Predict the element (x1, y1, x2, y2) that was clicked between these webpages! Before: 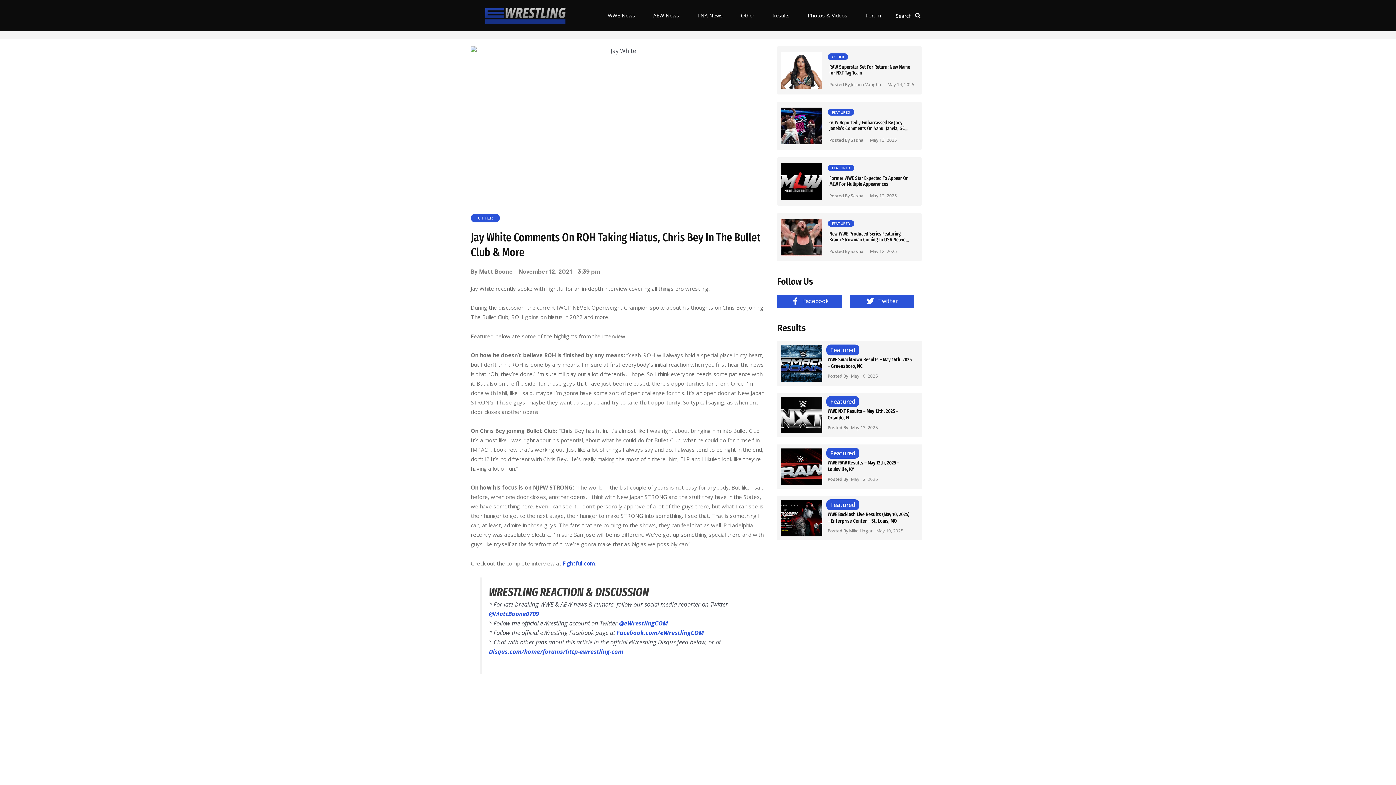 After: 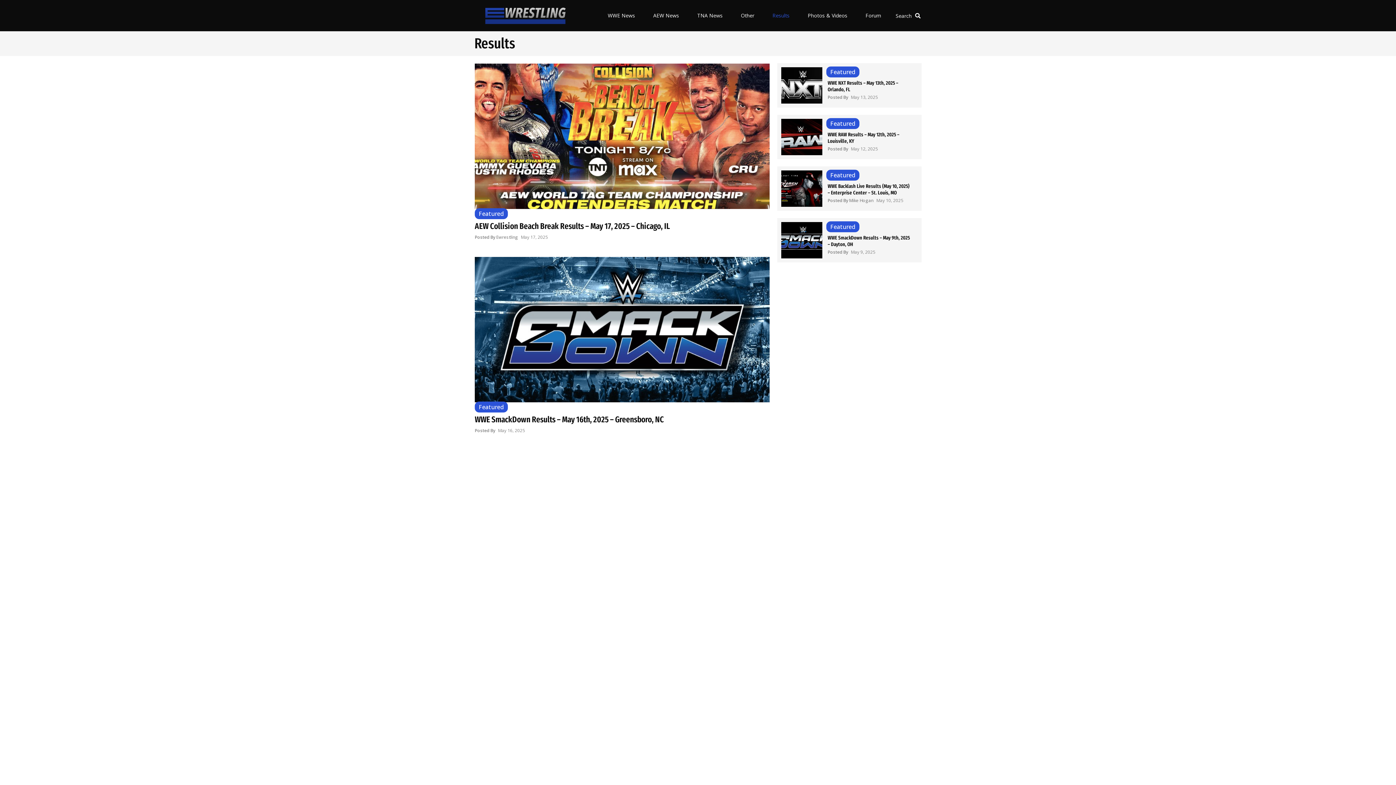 Action: bbox: (763, 7, 798, 24) label: Results